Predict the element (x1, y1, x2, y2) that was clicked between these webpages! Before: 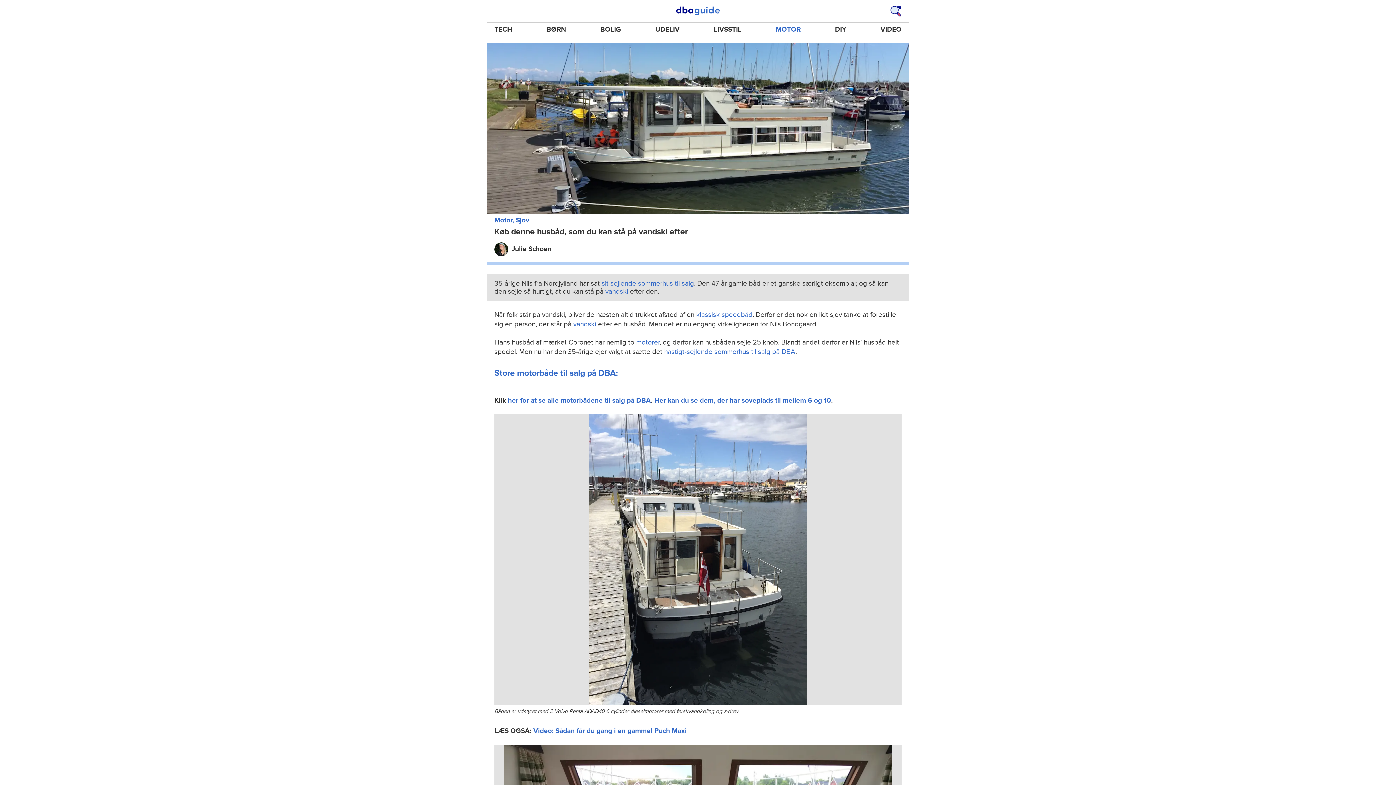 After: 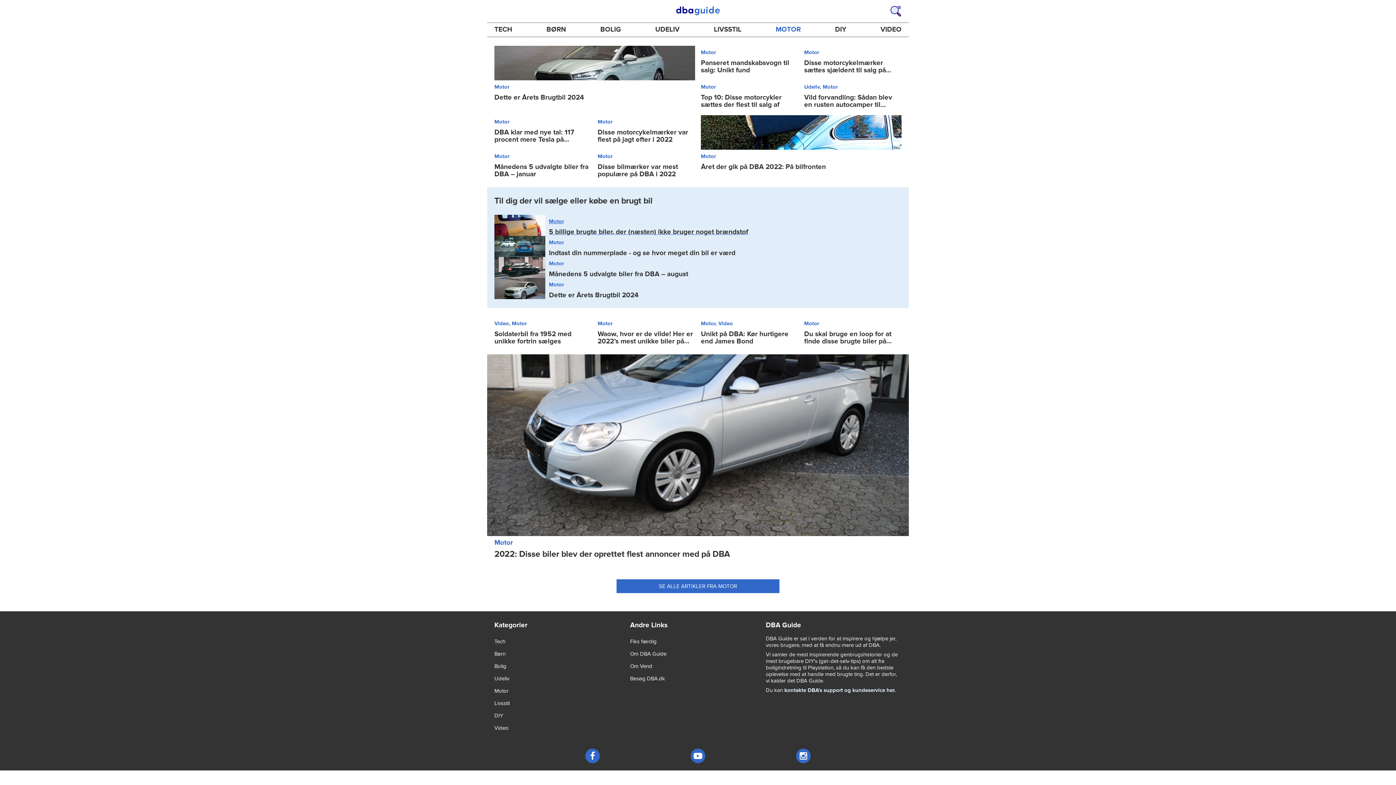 Action: bbox: (494, 216, 516, 224) label: Motor